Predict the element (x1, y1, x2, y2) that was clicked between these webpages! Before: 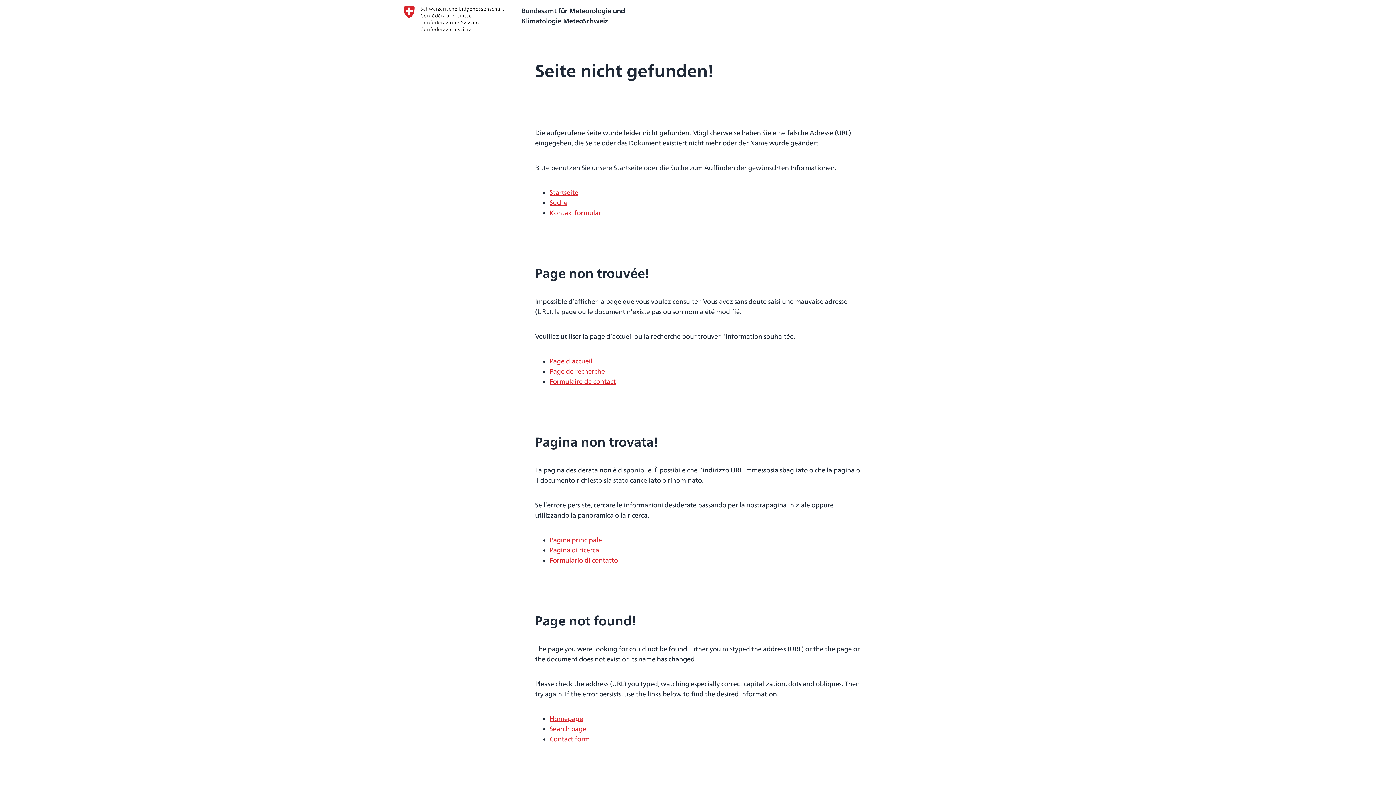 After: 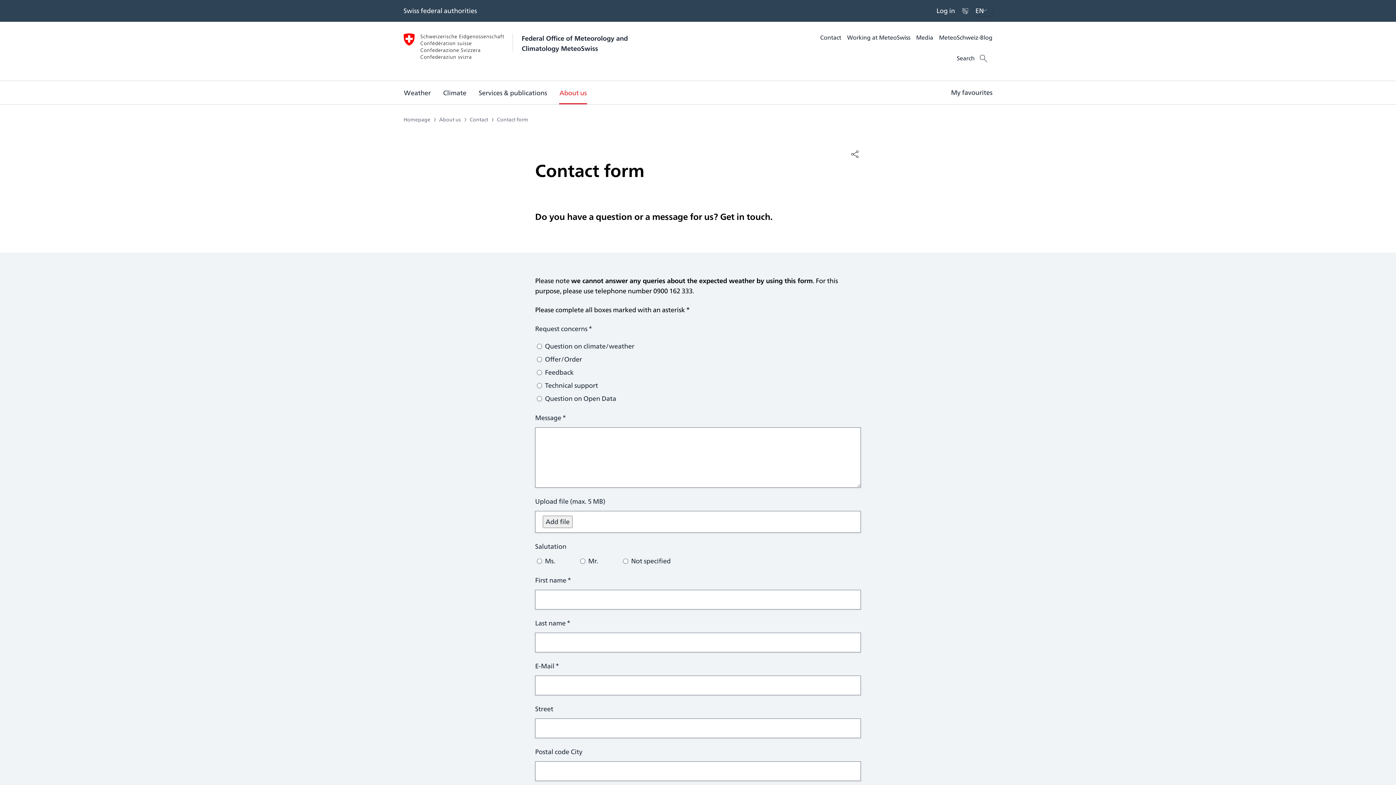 Action: label: Contact form bbox: (549, 734, 589, 744)